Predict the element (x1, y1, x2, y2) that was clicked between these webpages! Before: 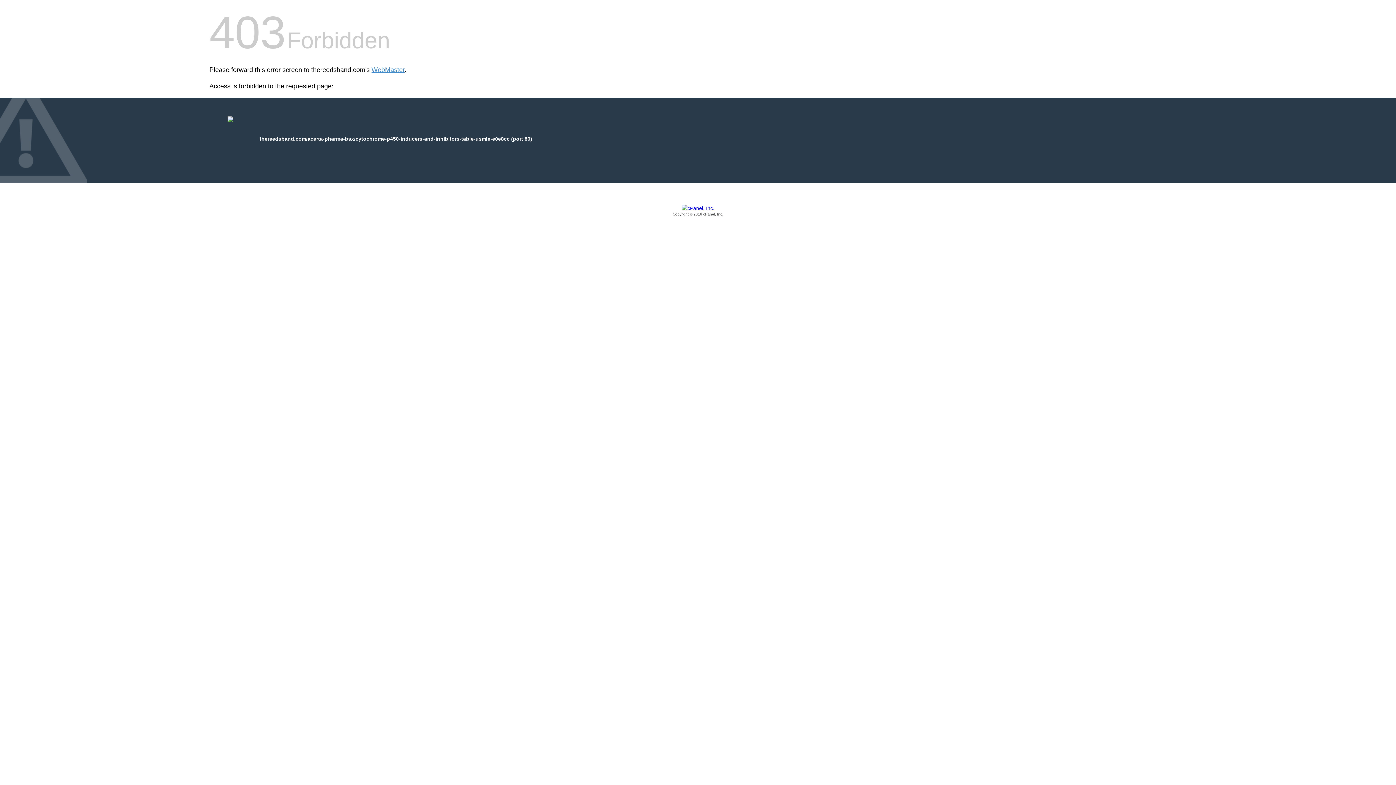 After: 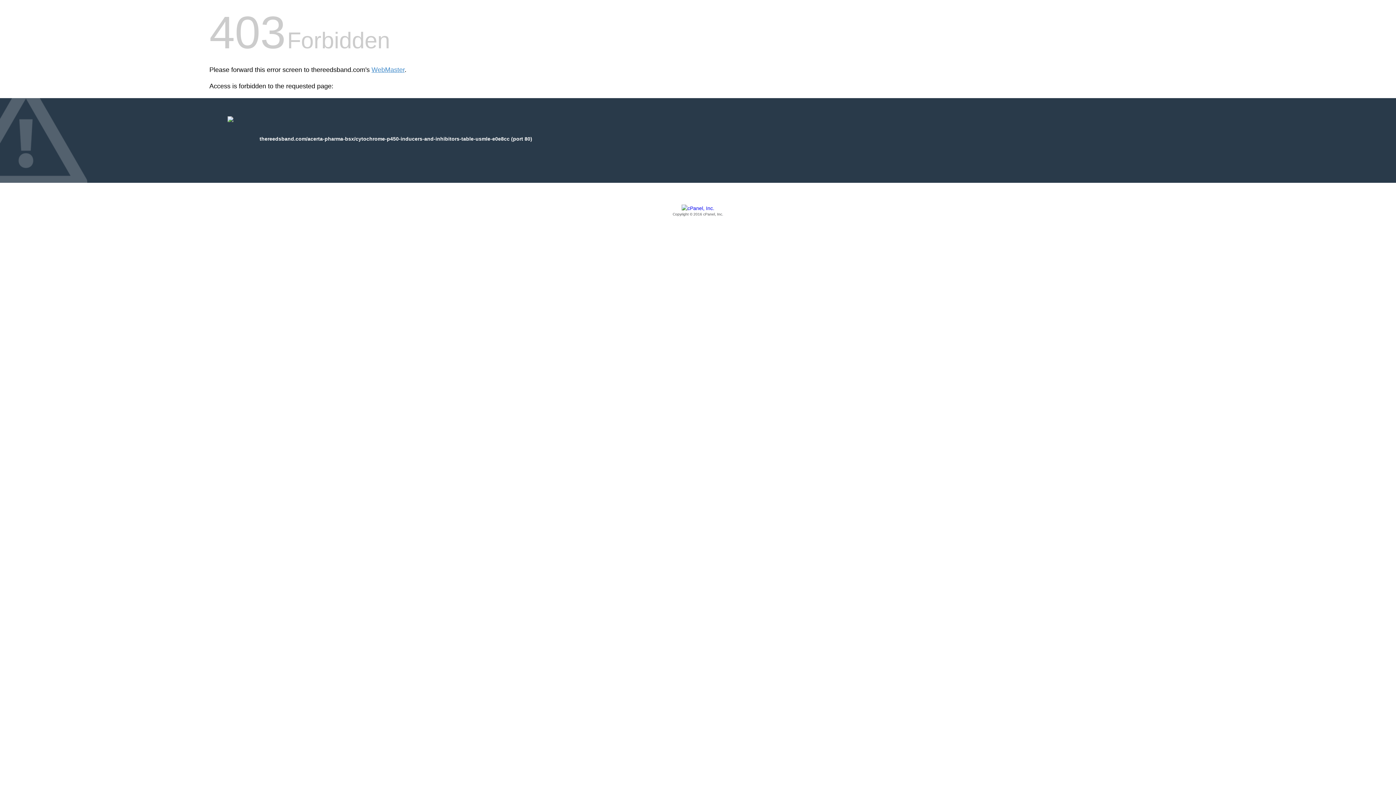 Action: label: Copyright © 2016 cPanel, Inc. bbox: (209, 205, 1186, 217)